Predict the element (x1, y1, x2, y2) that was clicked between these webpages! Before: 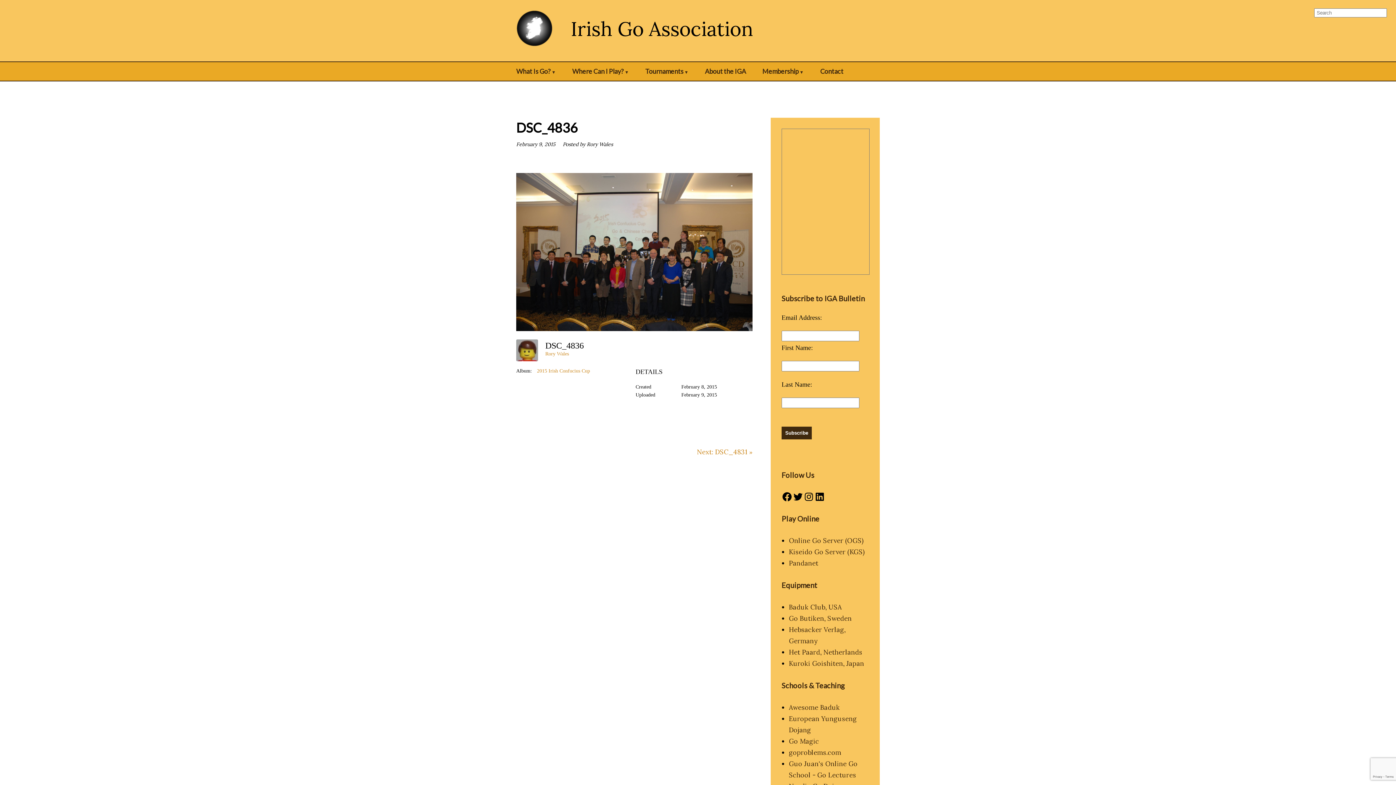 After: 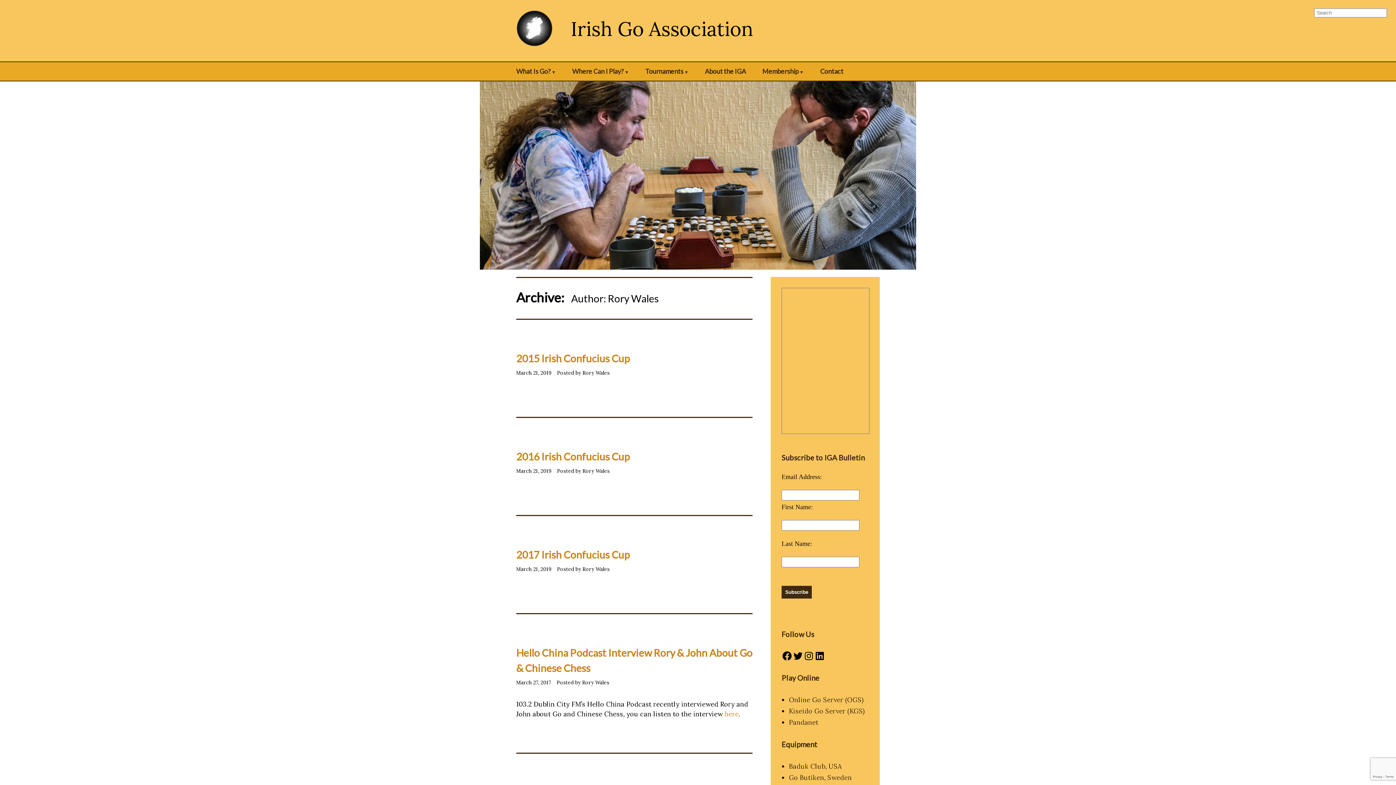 Action: bbox: (516, 339, 538, 362)